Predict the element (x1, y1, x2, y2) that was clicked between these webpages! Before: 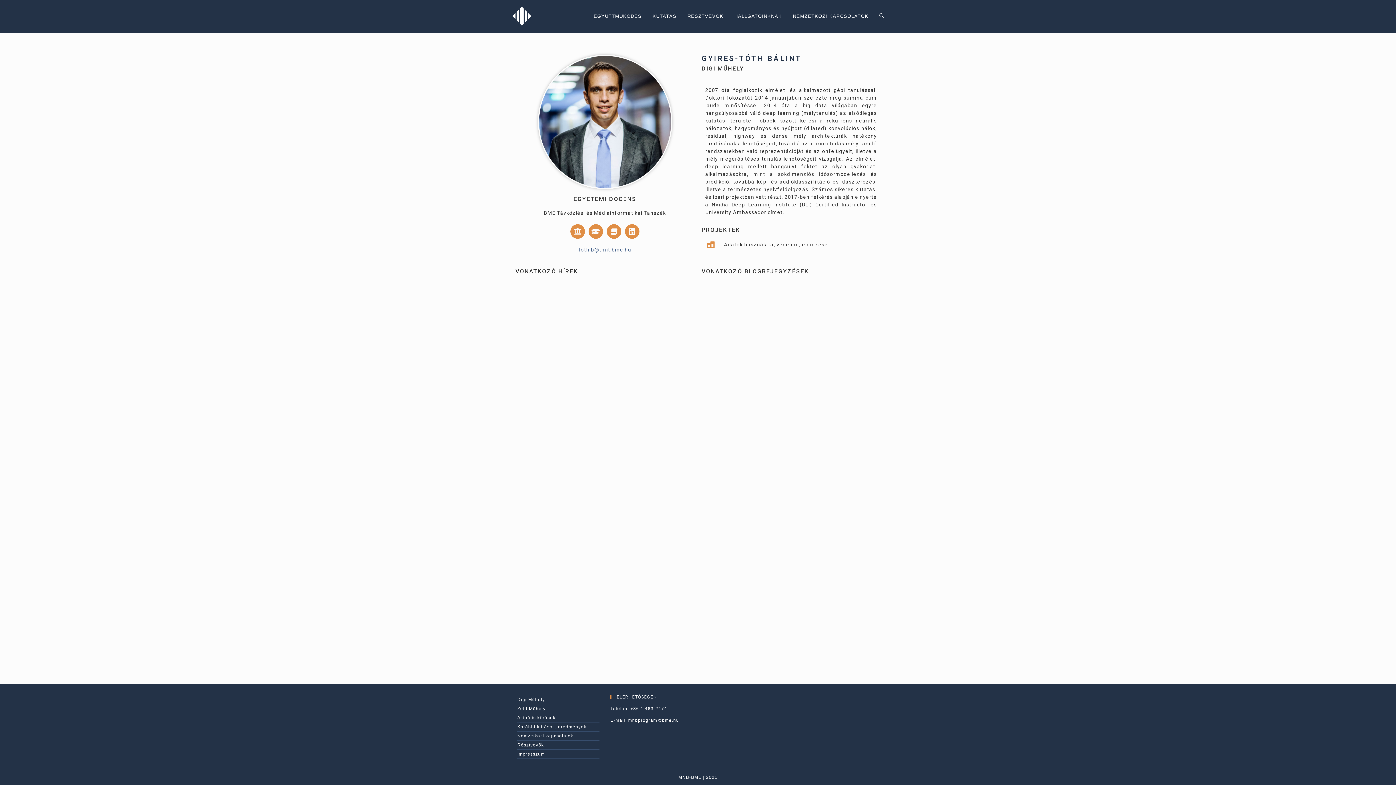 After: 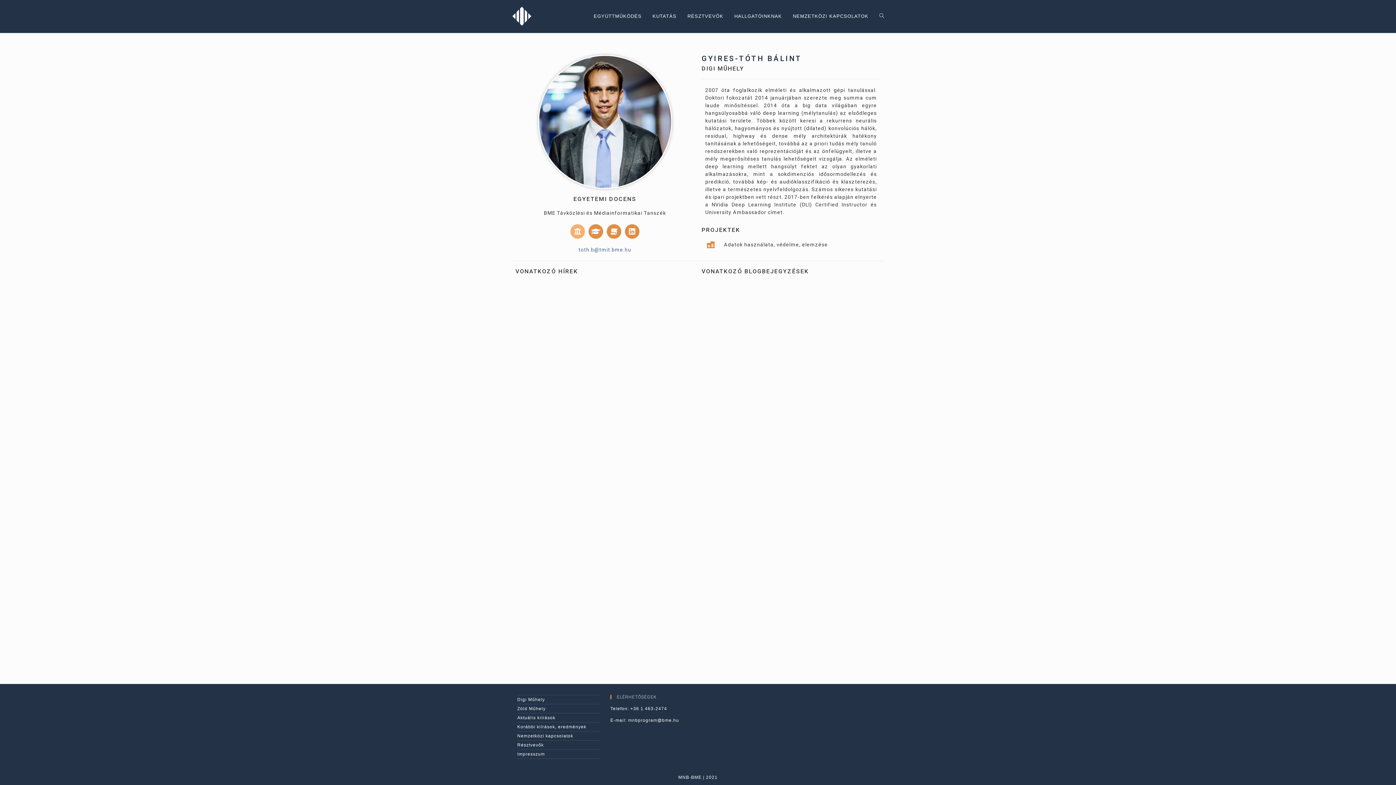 Action: label: University bbox: (570, 224, 585, 238)